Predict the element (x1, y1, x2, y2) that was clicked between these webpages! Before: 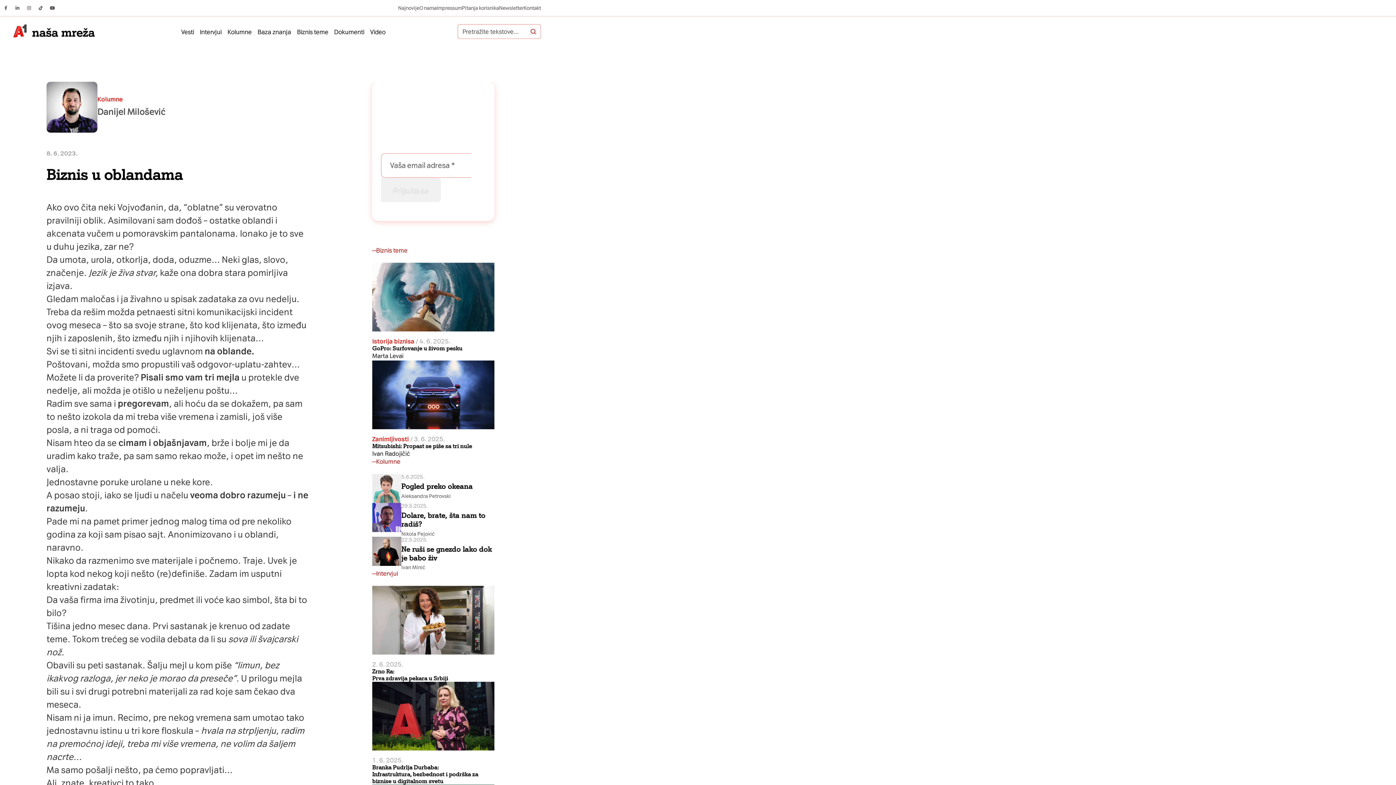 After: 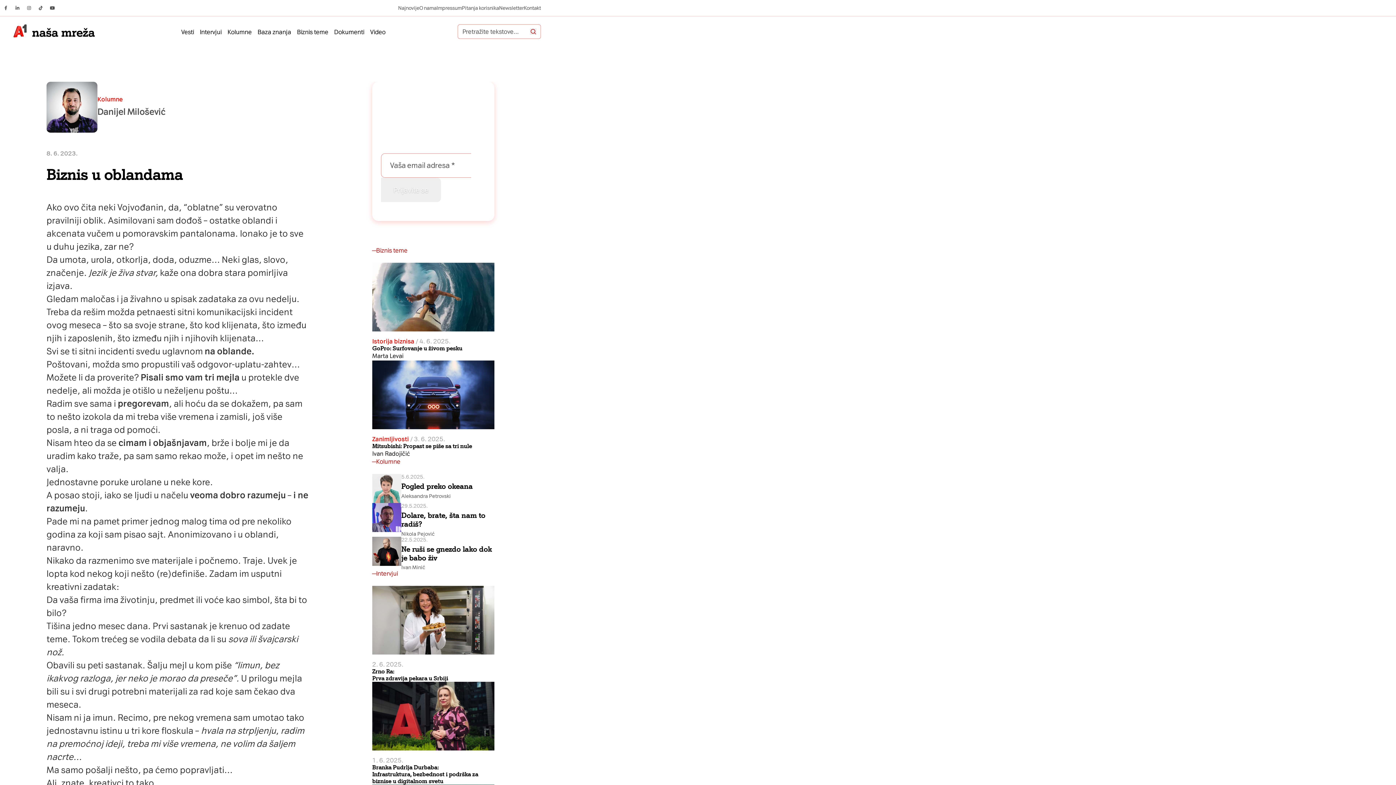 Action: bbox: (46, 2, 58, 13) label: Youtube